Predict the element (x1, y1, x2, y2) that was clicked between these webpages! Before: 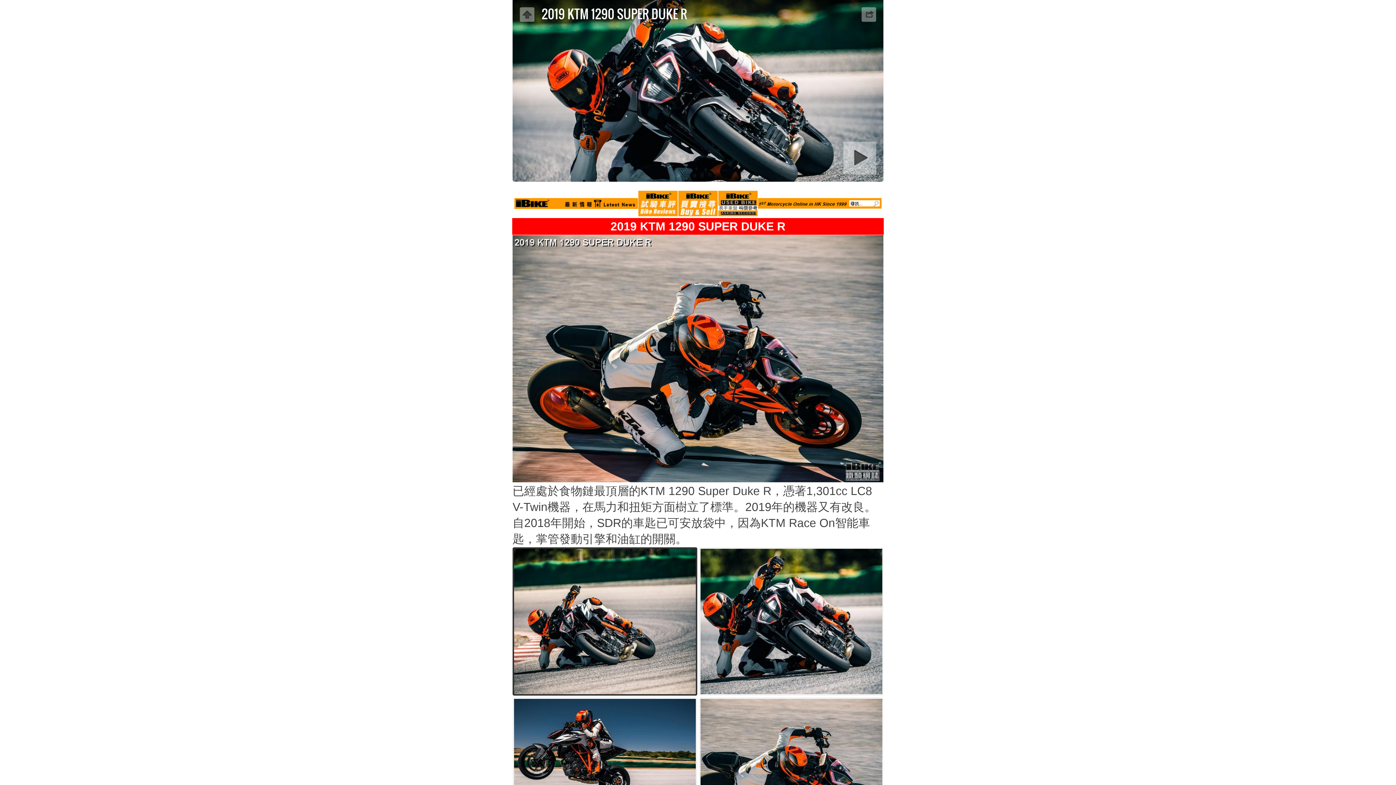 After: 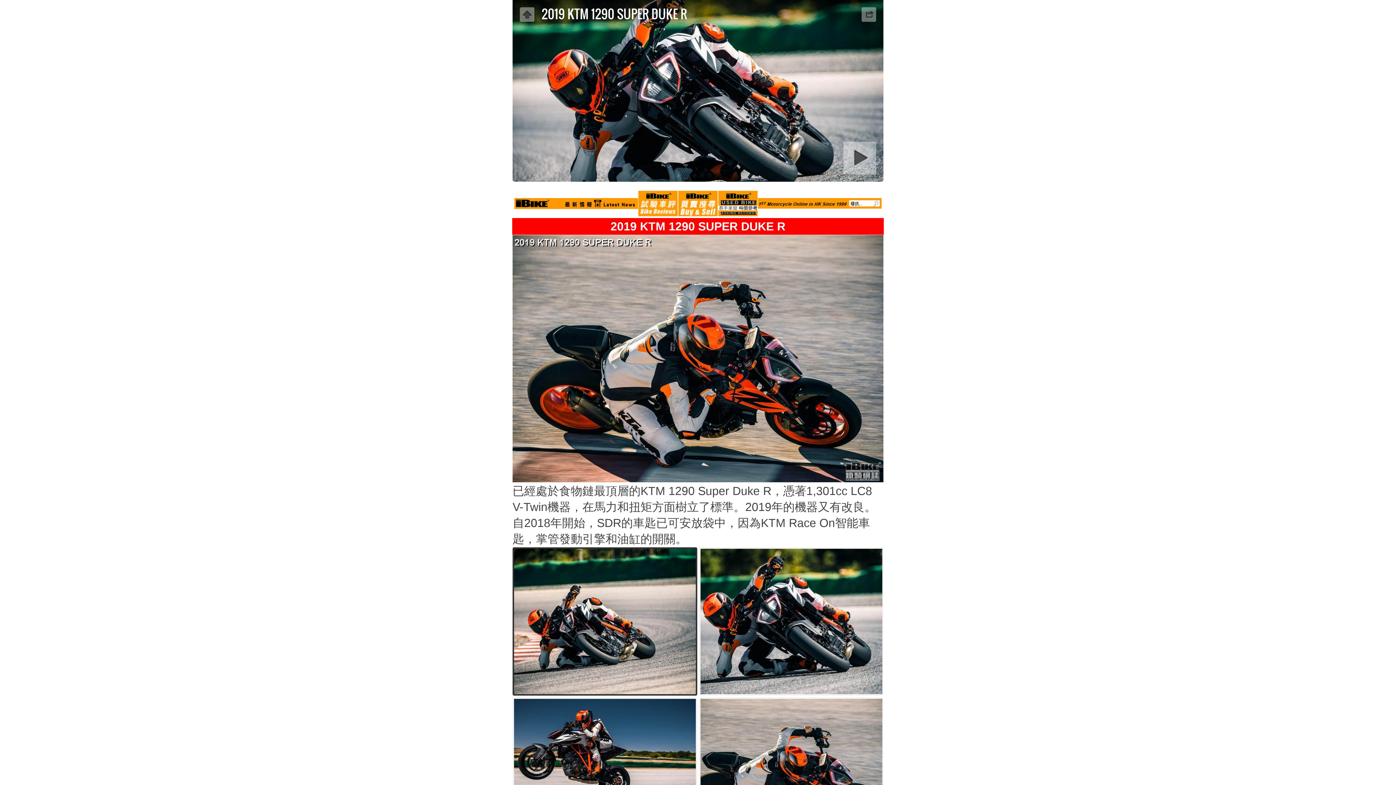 Action: bbox: (514, 200, 638, 206)